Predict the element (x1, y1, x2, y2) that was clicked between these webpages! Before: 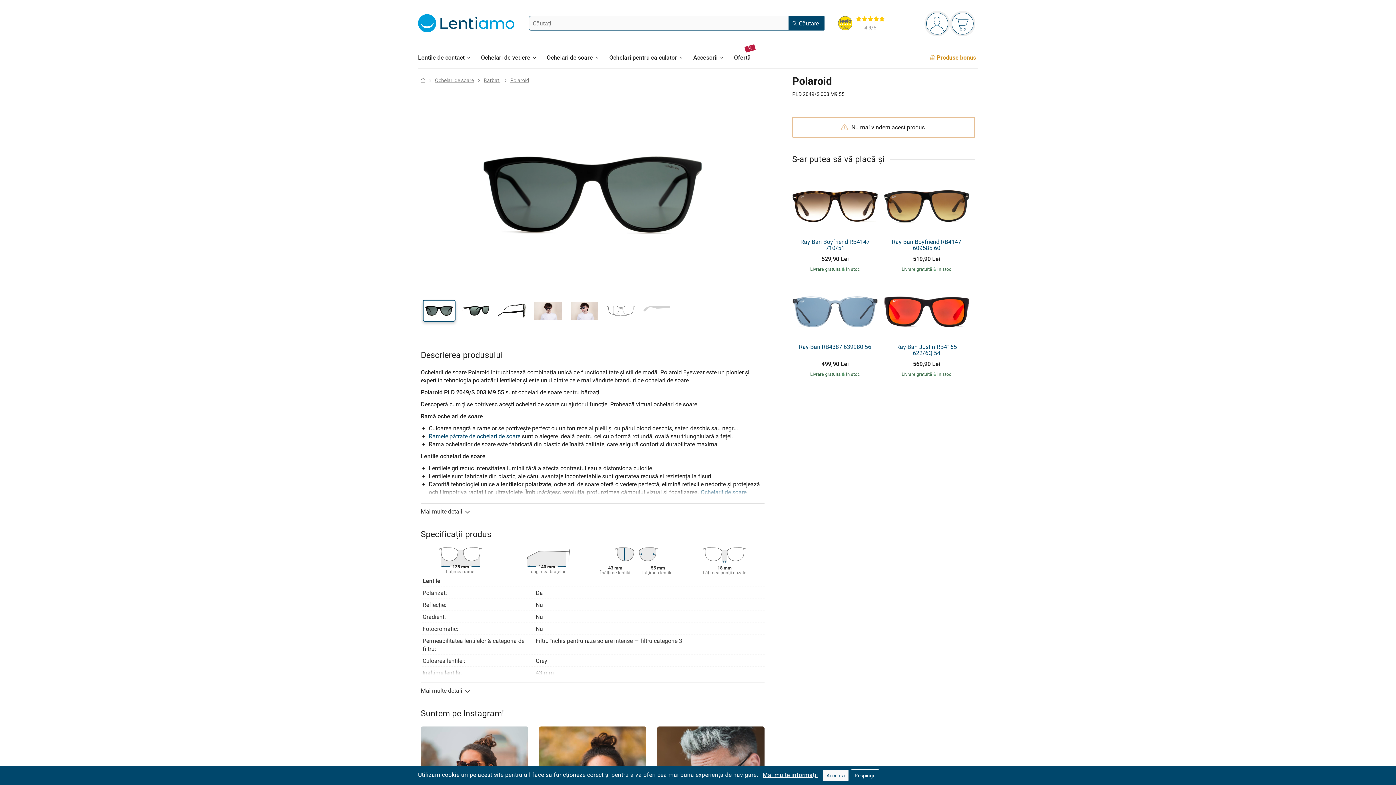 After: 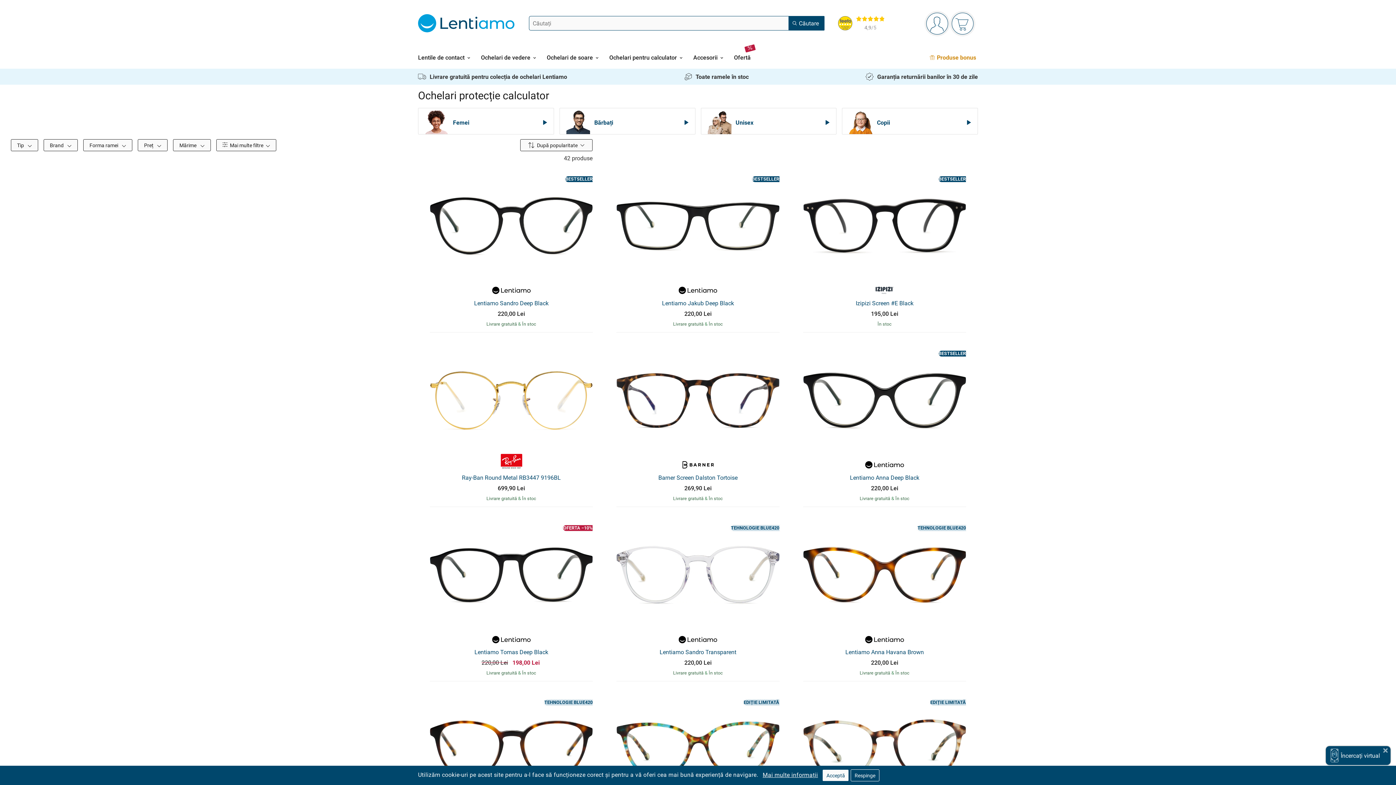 Action: bbox: (609, 46, 682, 68) label: Ochelari pentru calculator